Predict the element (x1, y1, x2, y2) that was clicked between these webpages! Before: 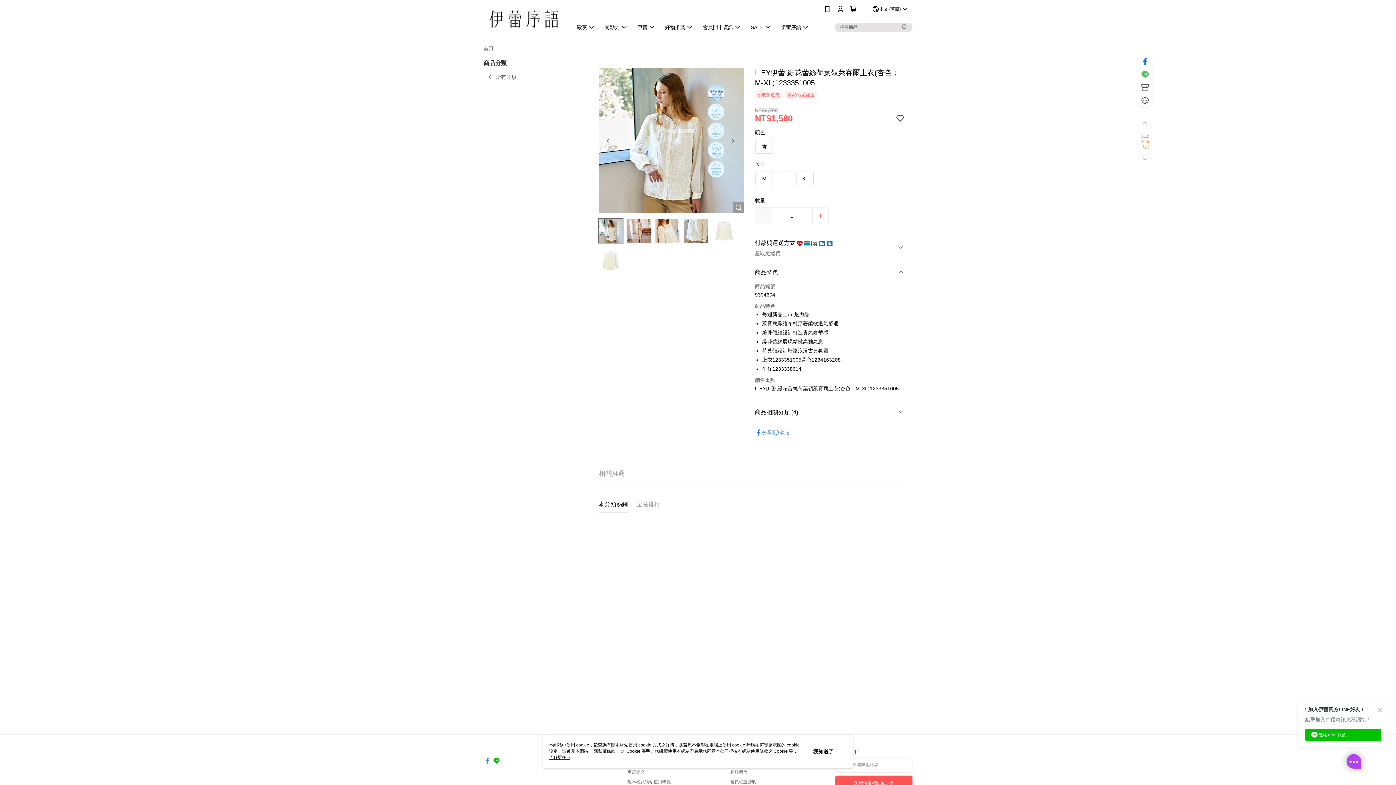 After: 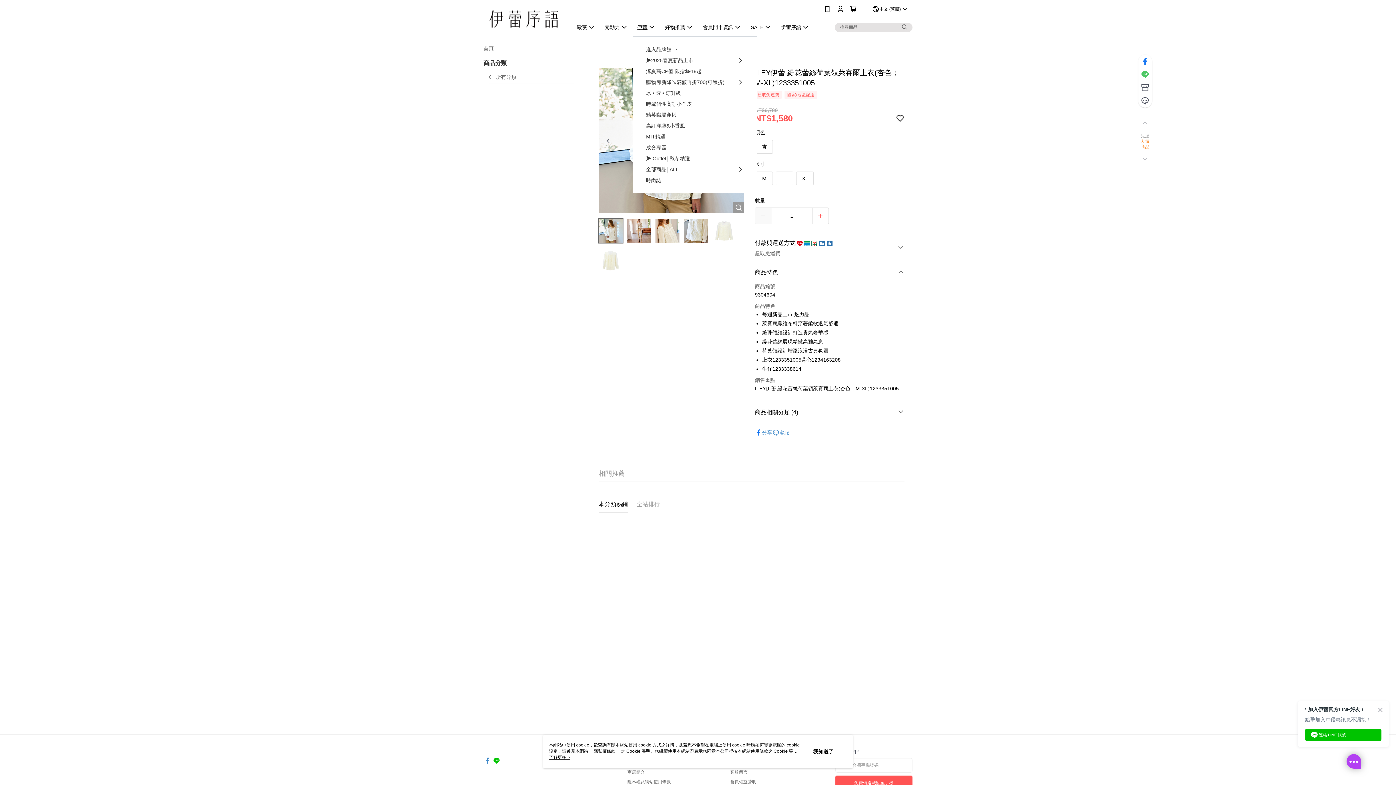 Action: bbox: (552, 18, 580, 36) label: 伊蕾